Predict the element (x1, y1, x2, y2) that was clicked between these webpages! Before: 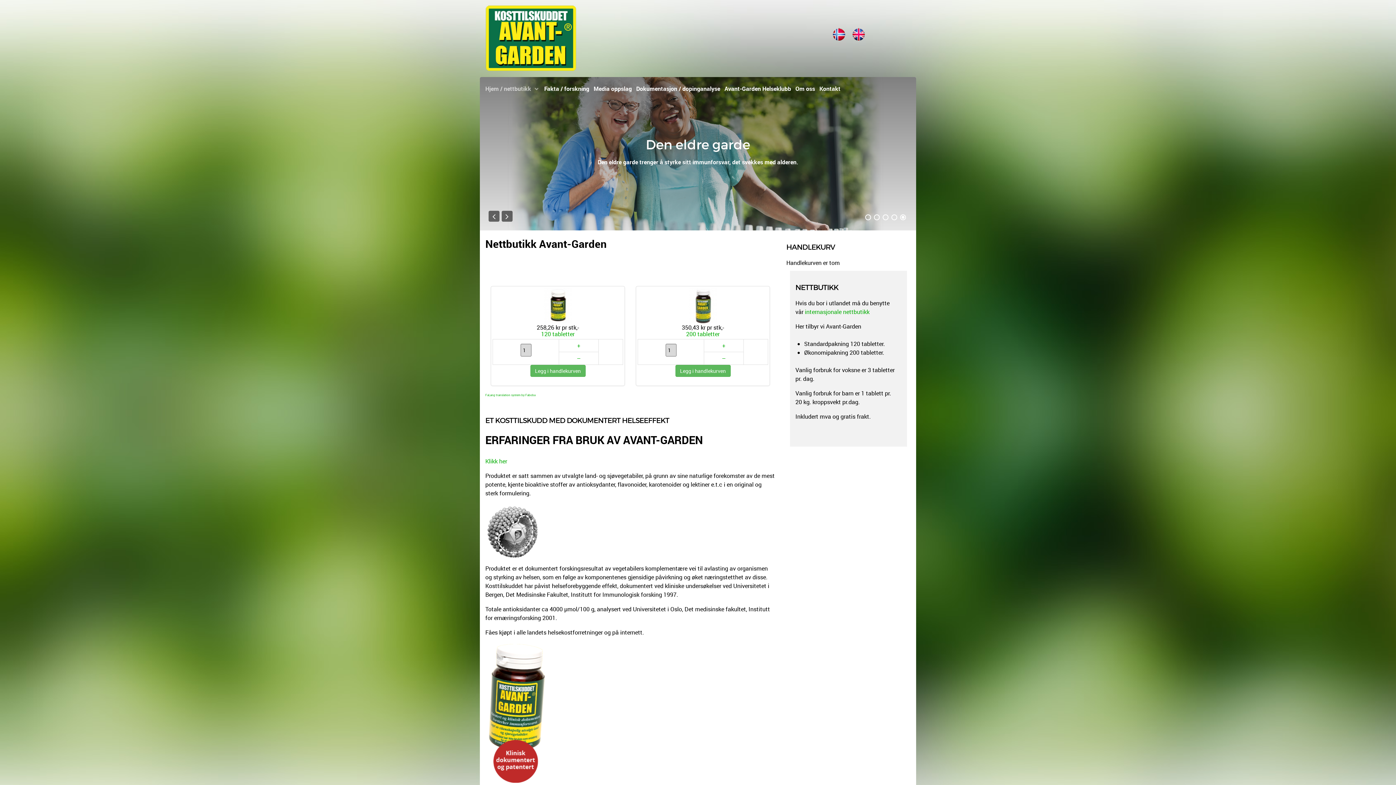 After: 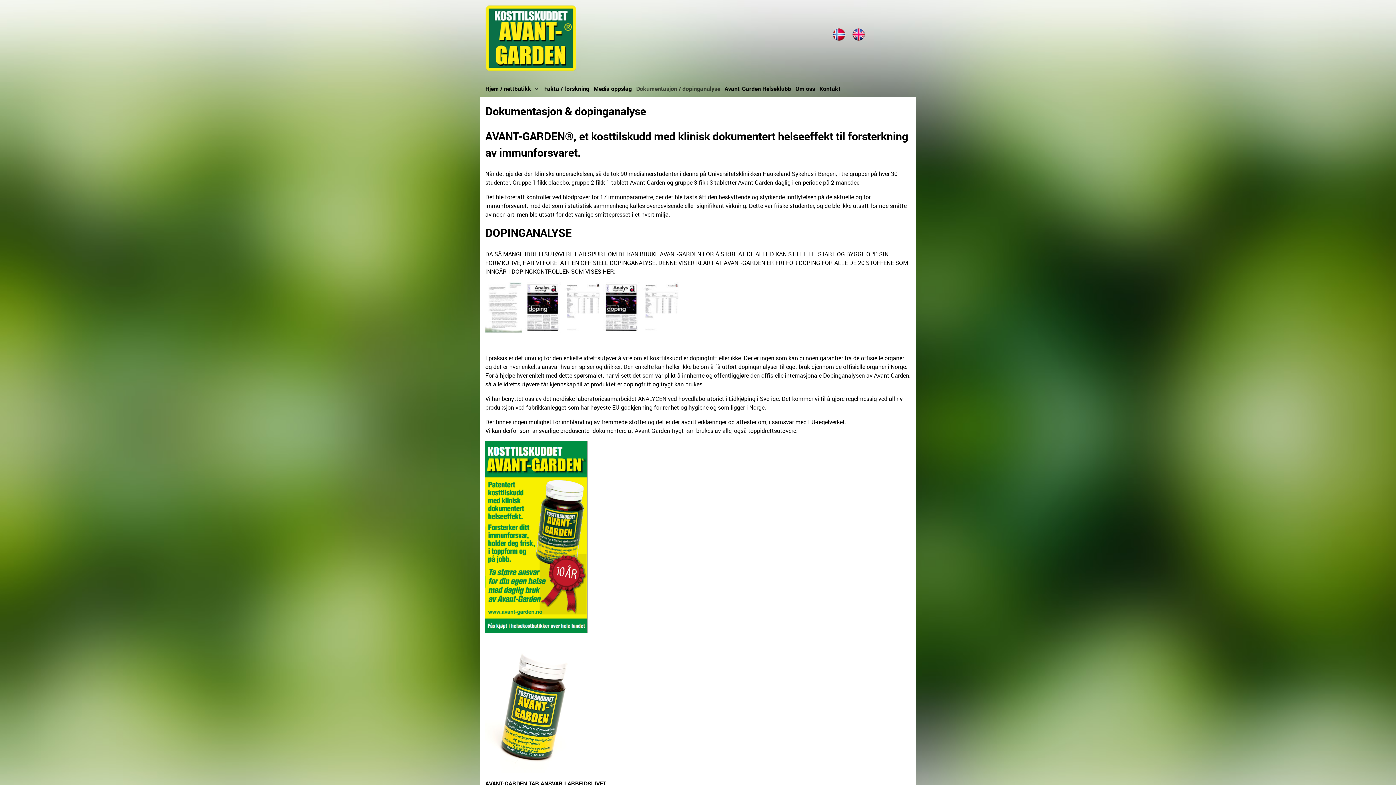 Action: label: Dokumentasjon / dopinganalyse bbox: (636, 83, 720, 94)